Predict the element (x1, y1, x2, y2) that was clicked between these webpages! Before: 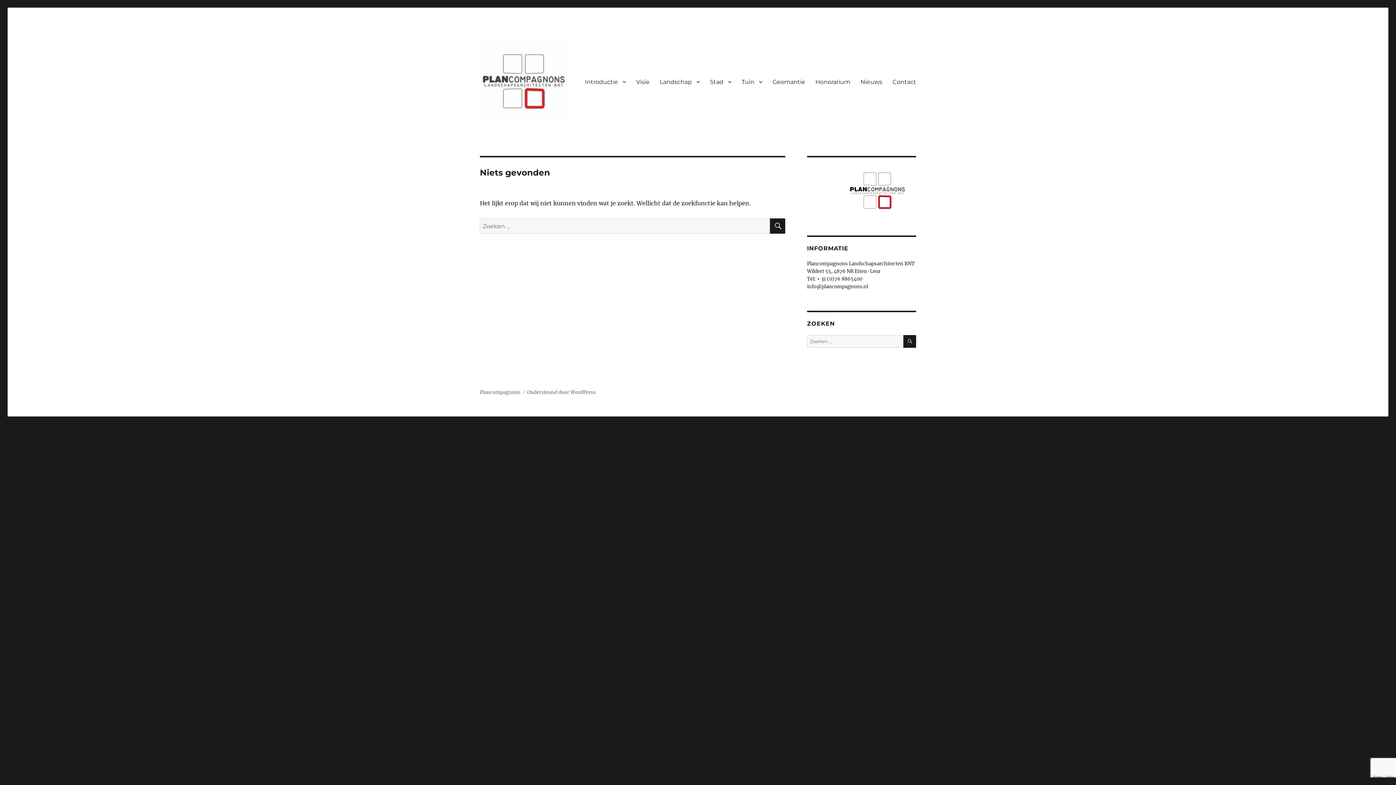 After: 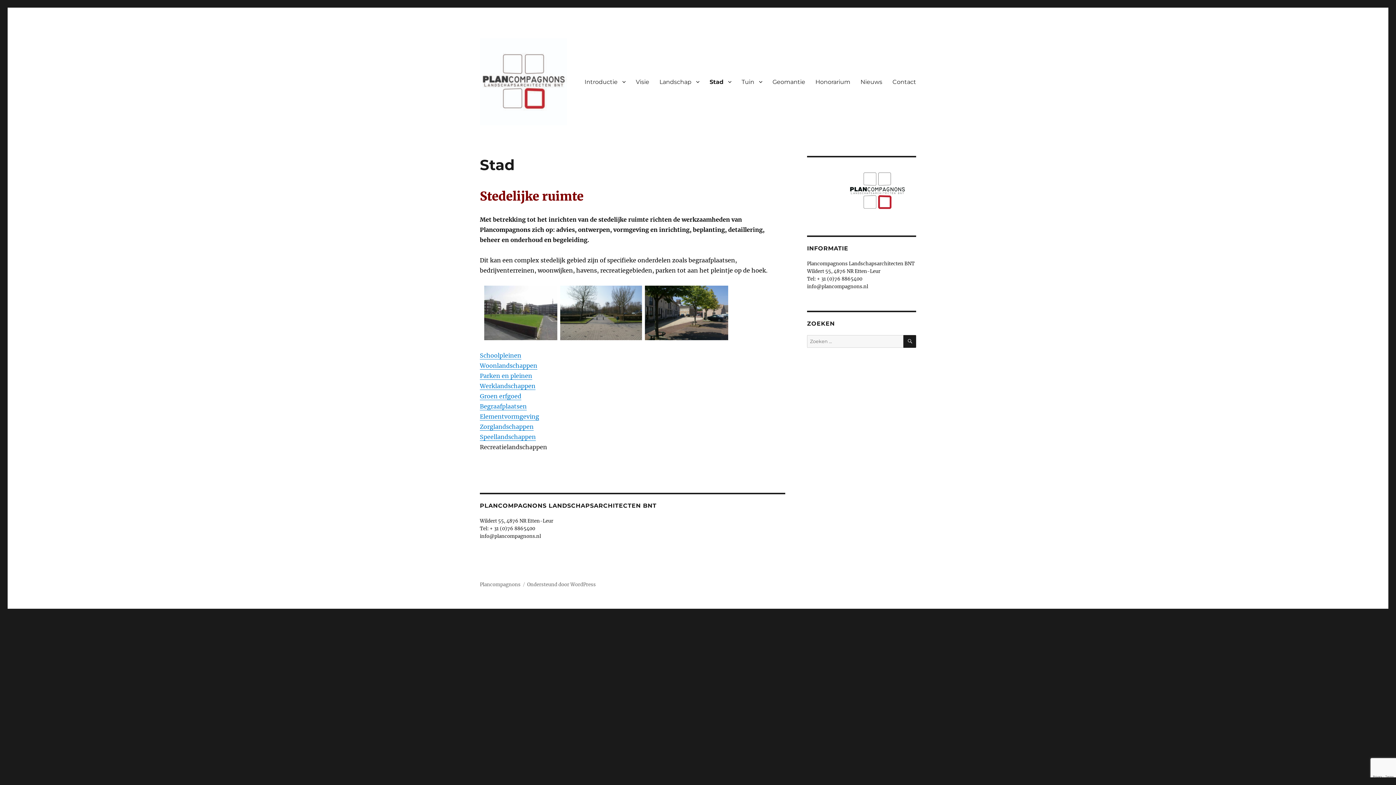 Action: label: Stad bbox: (705, 74, 736, 89)